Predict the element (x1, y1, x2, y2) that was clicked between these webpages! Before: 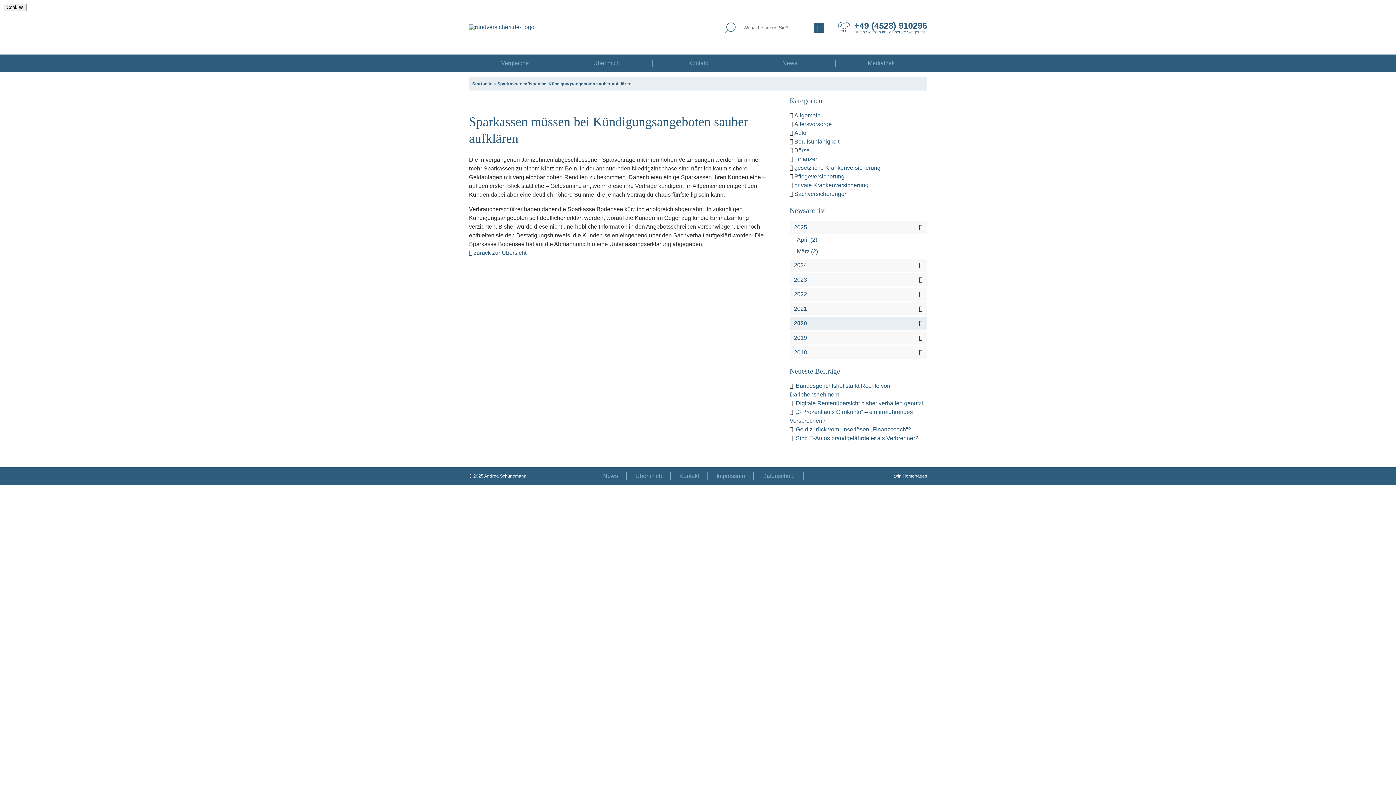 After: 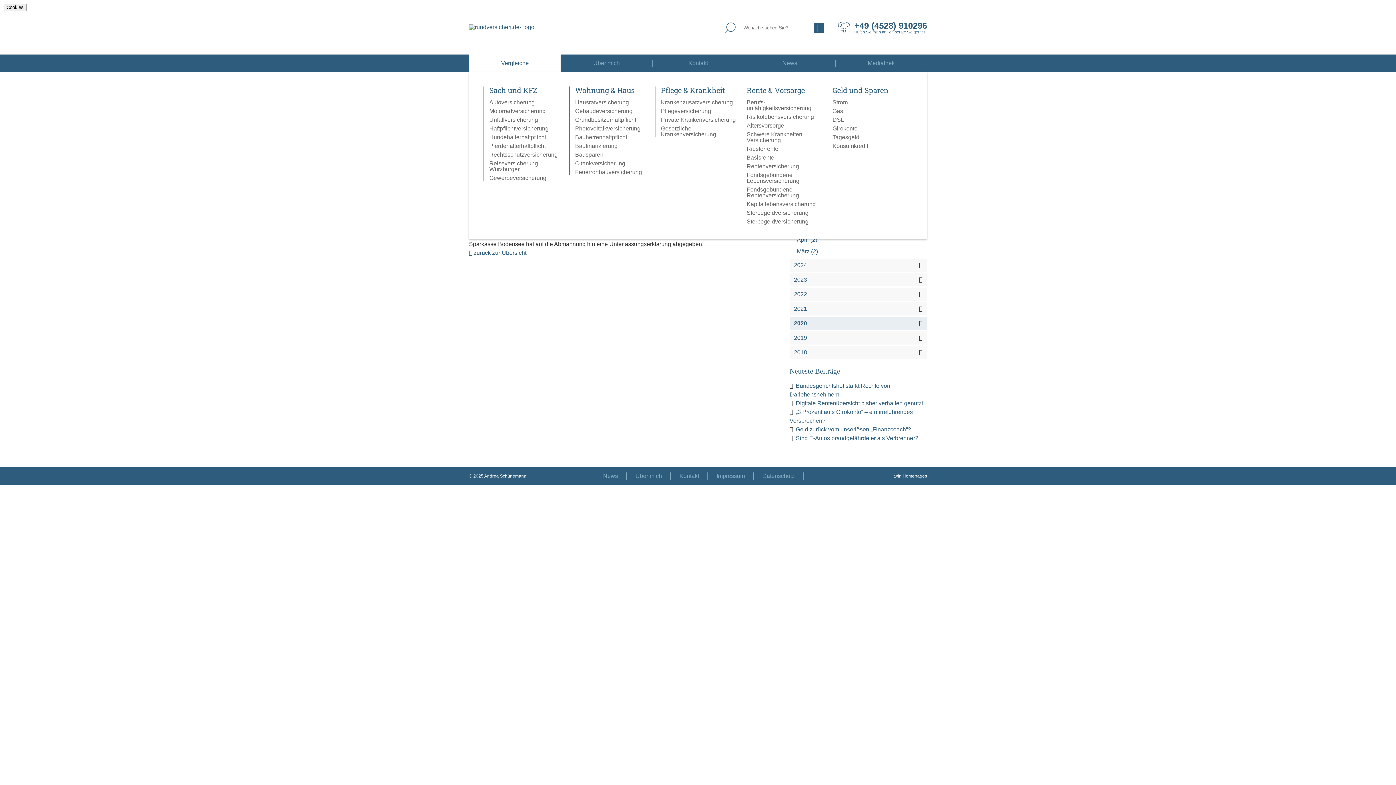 Action: bbox: (469, 59, 560, 66) label: Vergleiche